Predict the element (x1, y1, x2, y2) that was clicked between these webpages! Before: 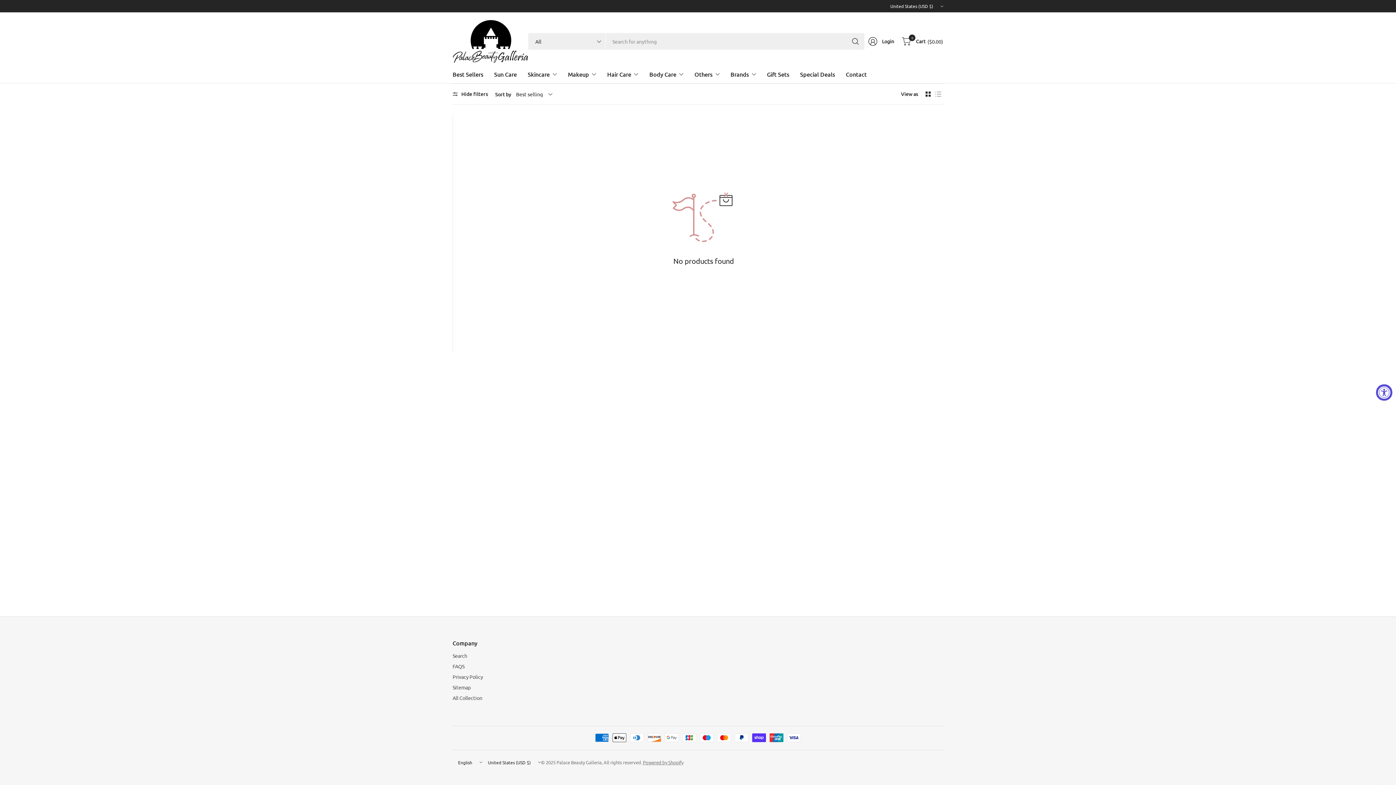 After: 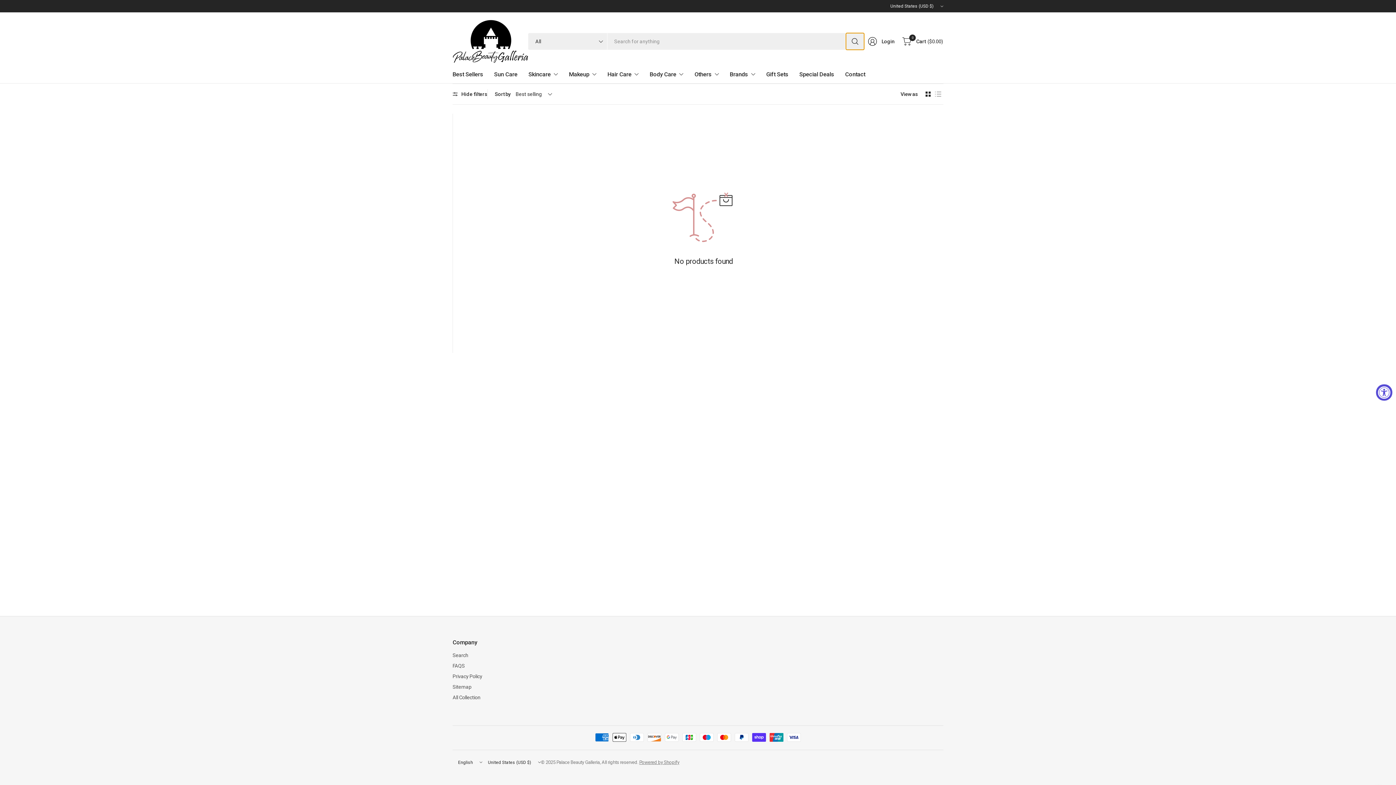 Action: label: Search bbox: (846, 33, 864, 49)